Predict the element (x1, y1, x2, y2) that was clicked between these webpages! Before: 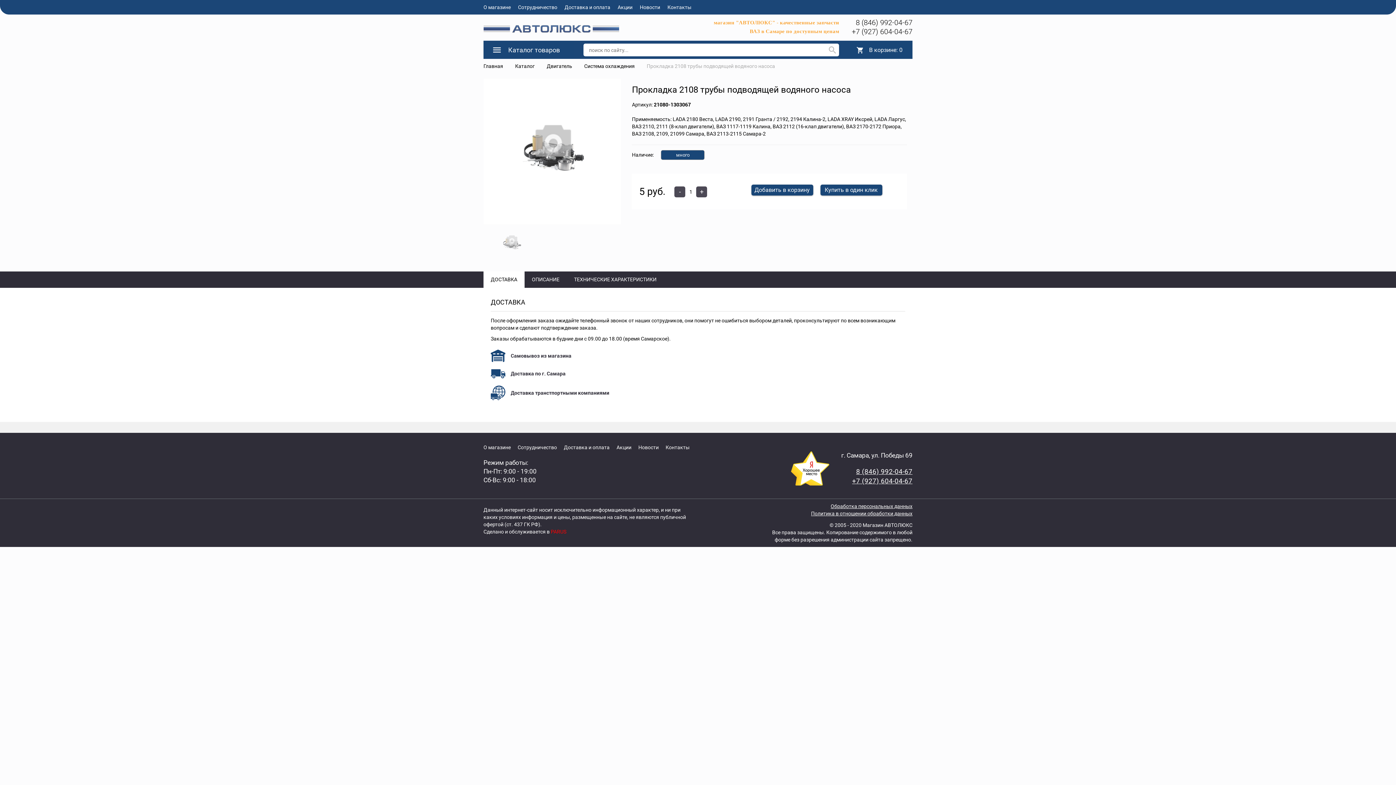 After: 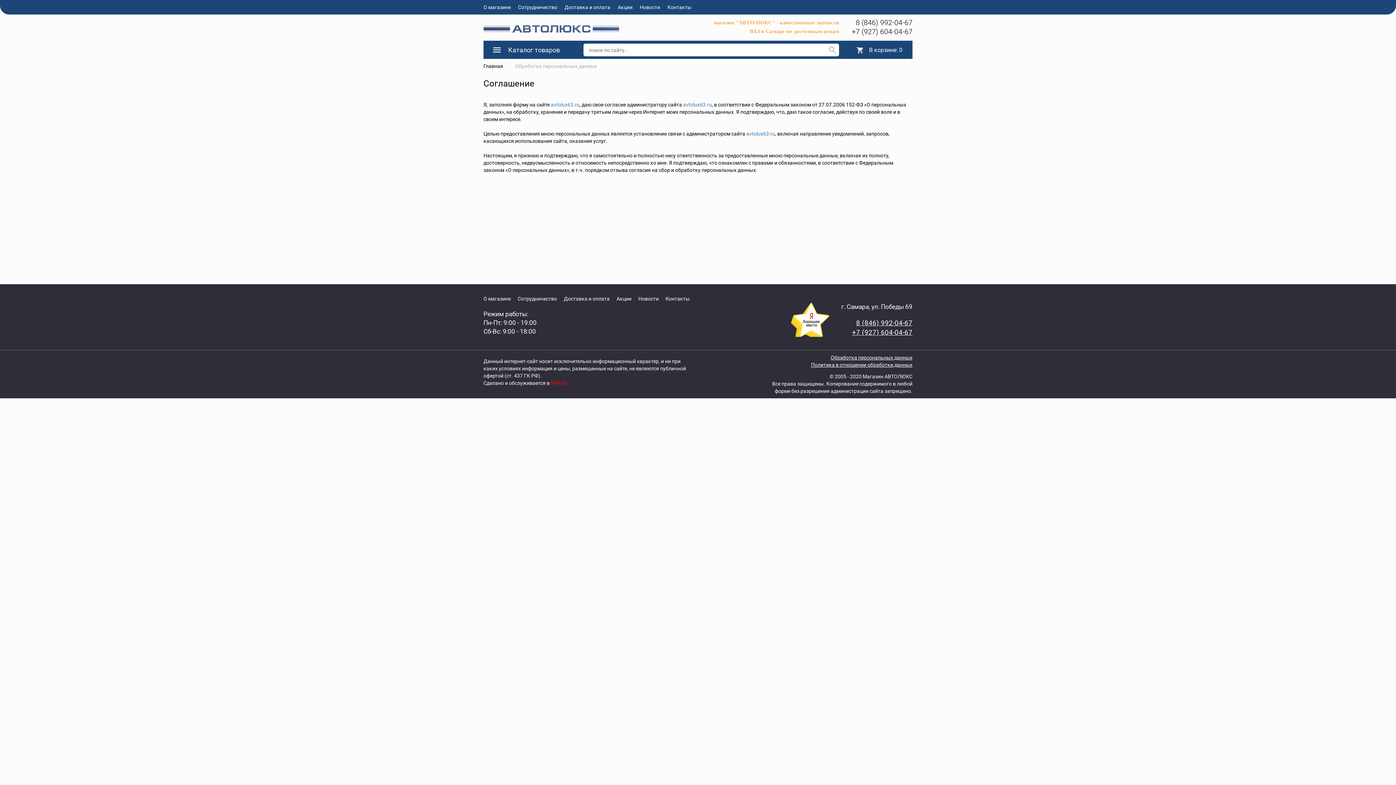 Action: bbox: (830, 503, 912, 509) label: Обработка персональных данных